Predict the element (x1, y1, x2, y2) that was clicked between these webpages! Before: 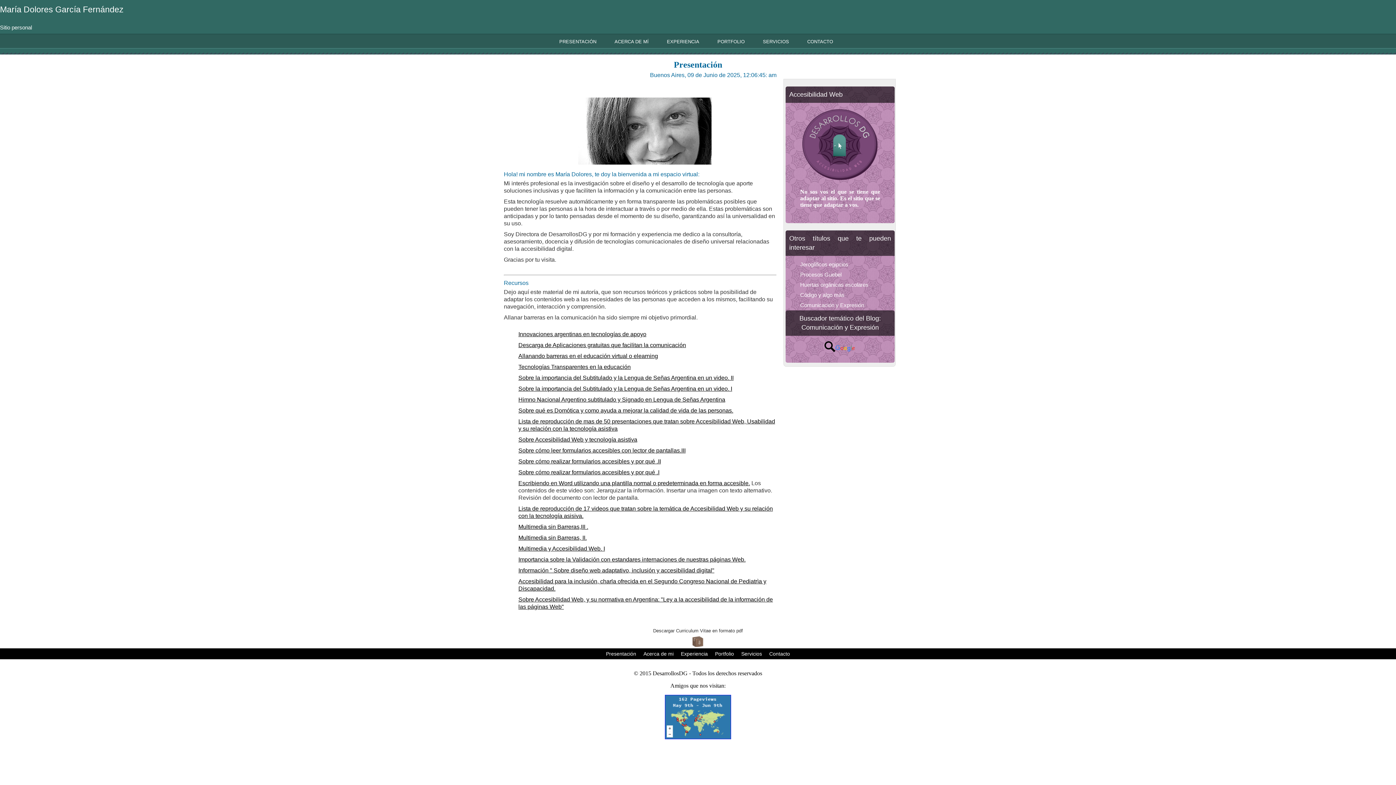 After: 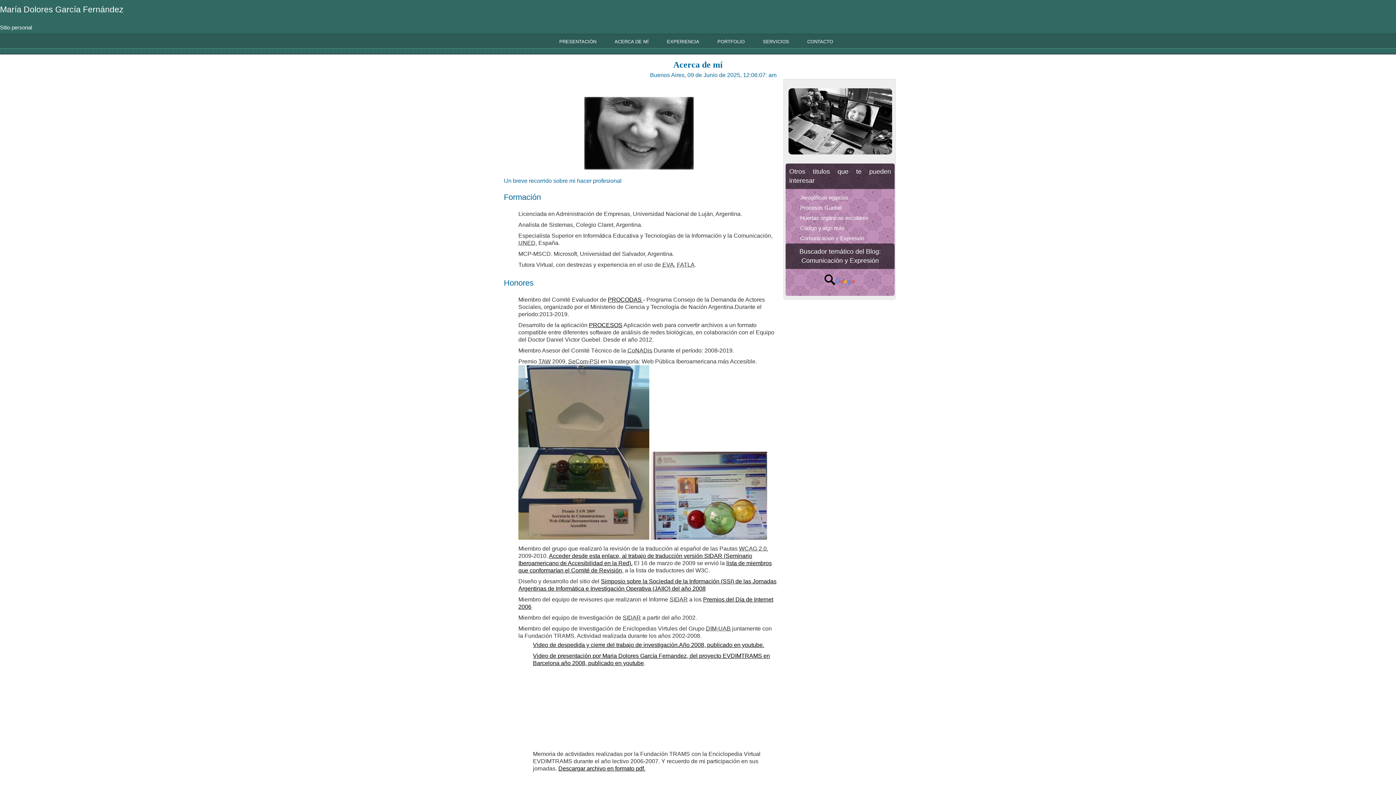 Action: label: Acerca de mi bbox: (640, 651, 676, 656)